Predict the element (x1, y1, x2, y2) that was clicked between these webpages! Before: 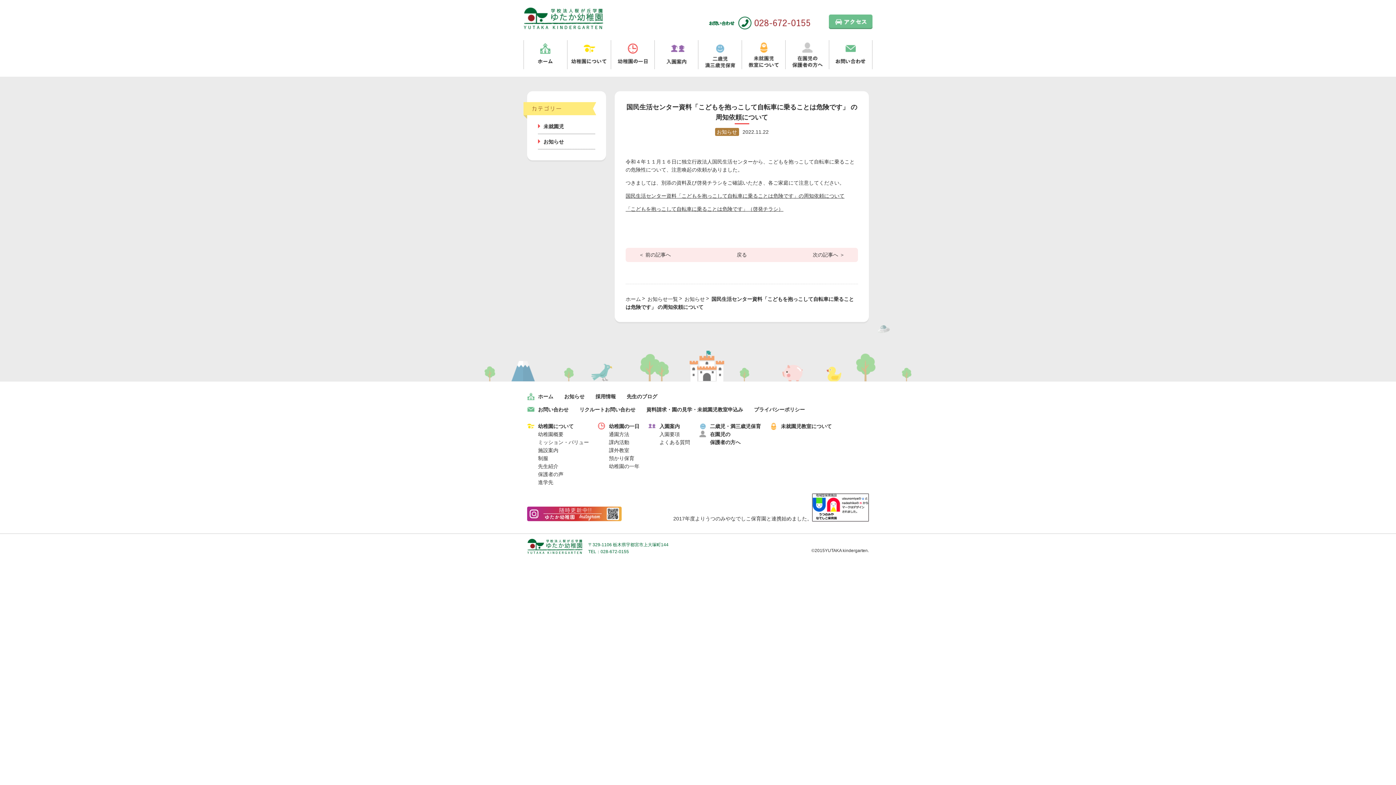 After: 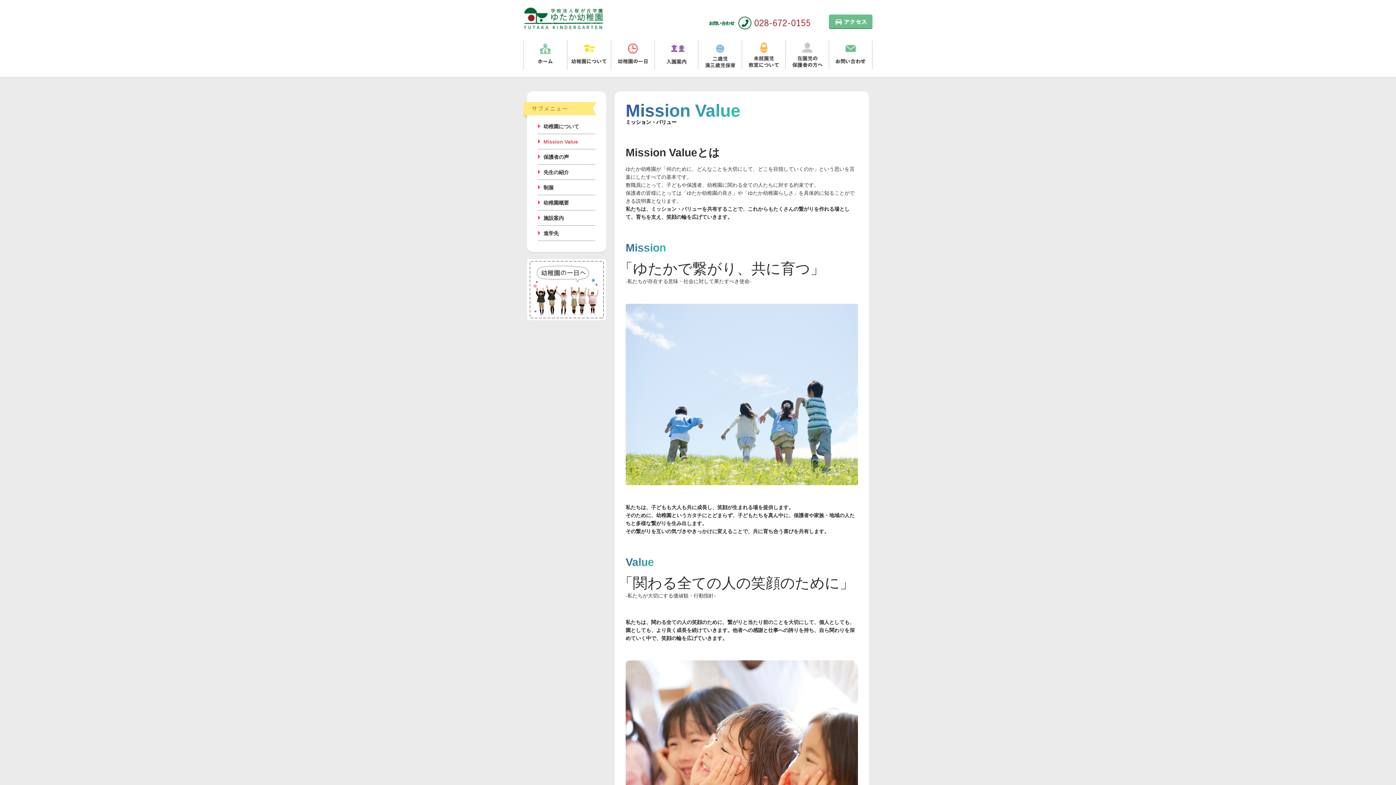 Action: bbox: (538, 439, 589, 445) label: ミッション・バリュー